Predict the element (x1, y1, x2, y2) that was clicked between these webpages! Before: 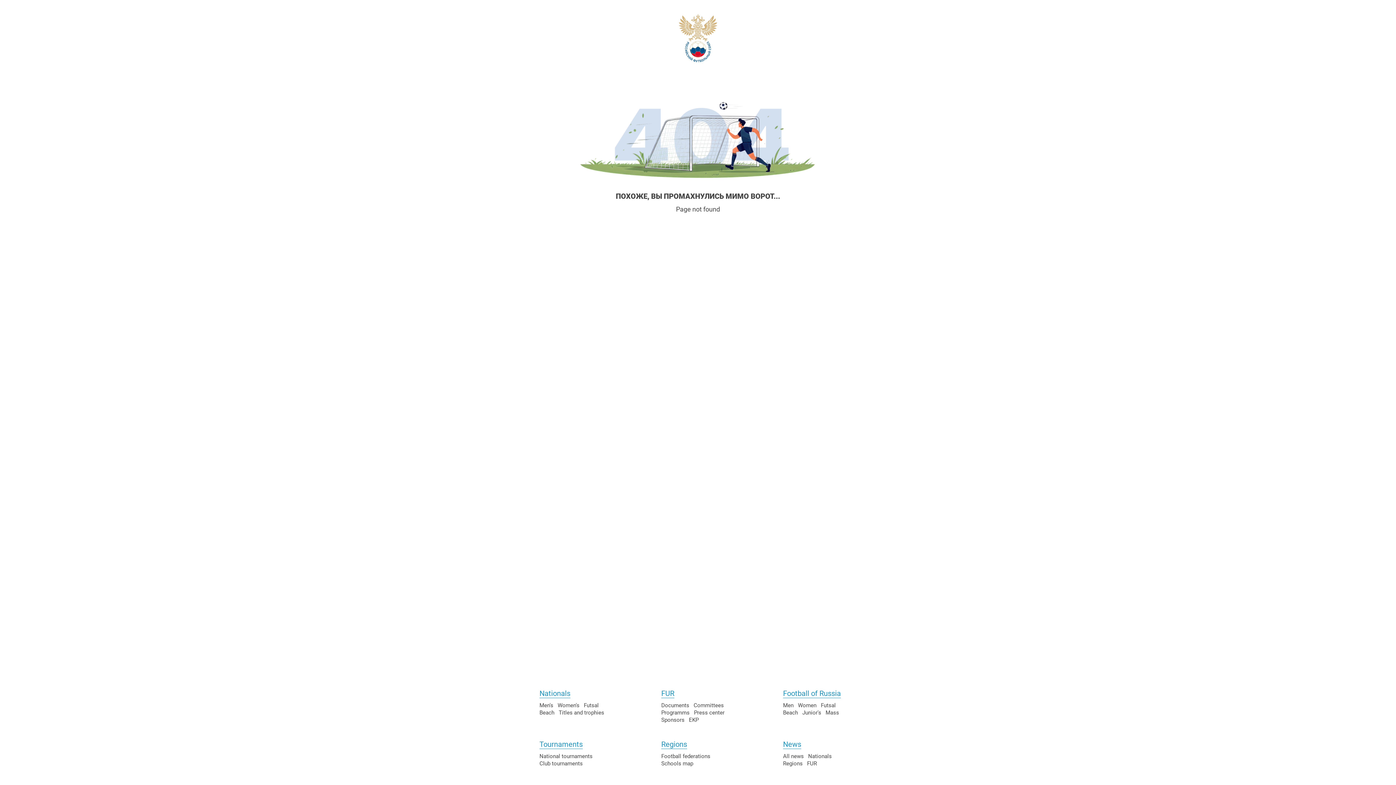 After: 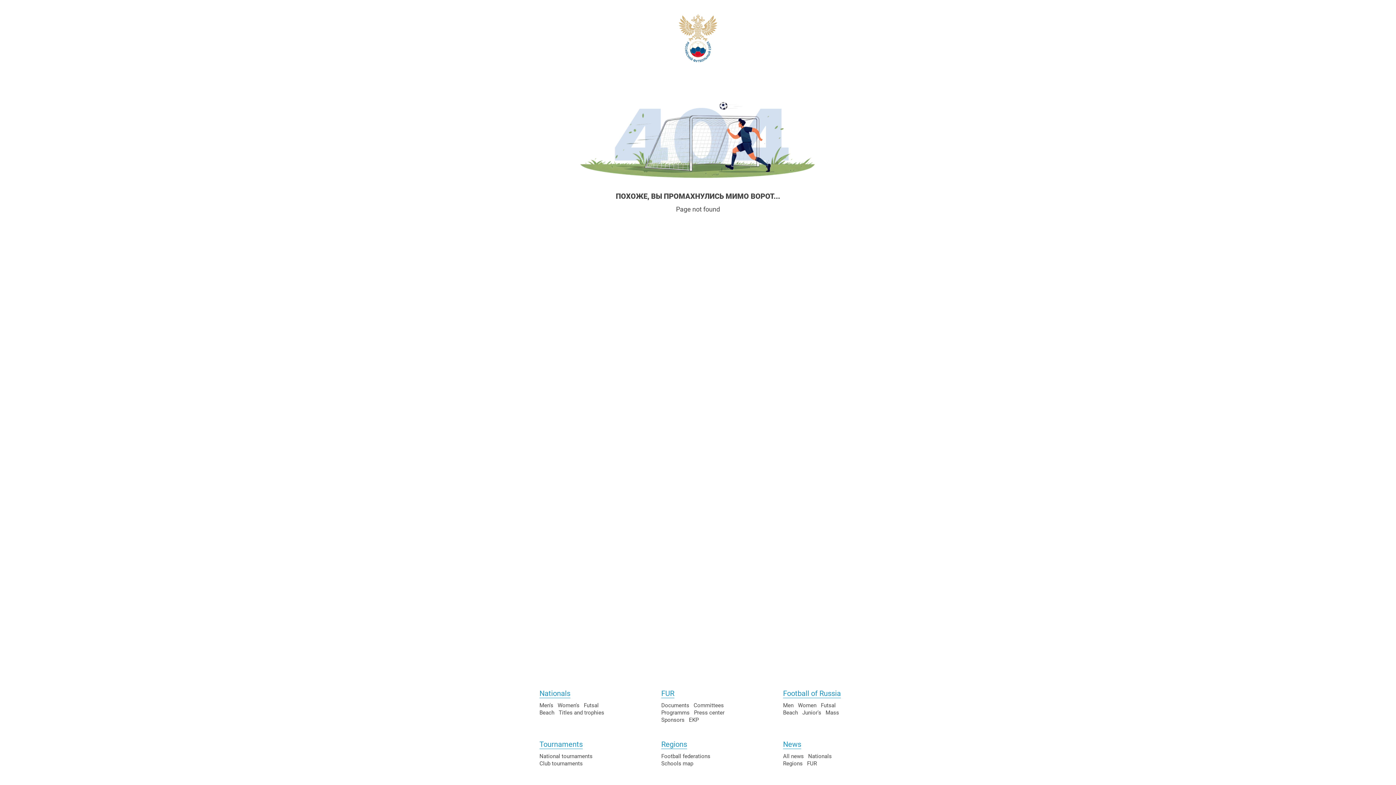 Action: label: Schools map bbox: (661, 760, 693, 767)